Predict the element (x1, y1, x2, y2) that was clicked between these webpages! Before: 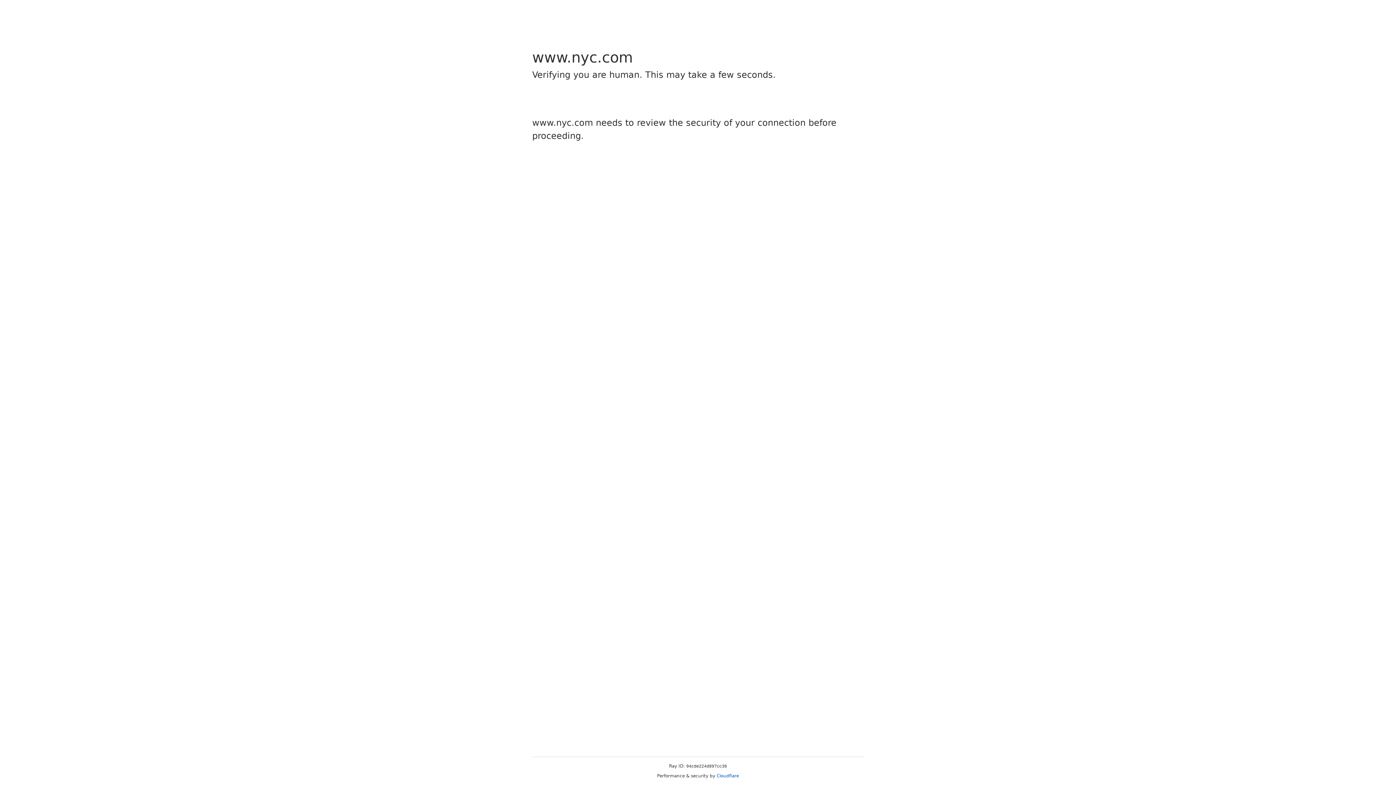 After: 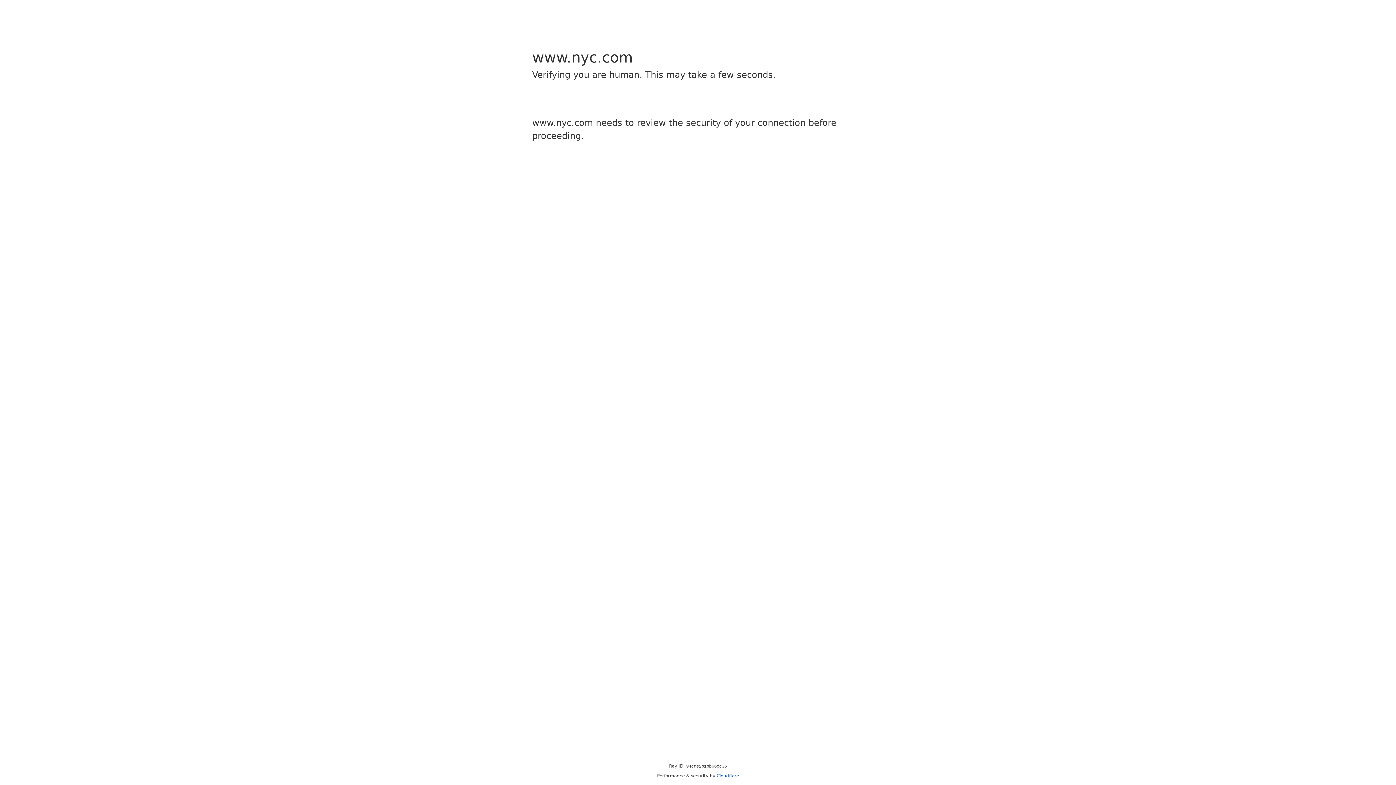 Action: bbox: (716, 773, 739, 778) label: Cloudflare